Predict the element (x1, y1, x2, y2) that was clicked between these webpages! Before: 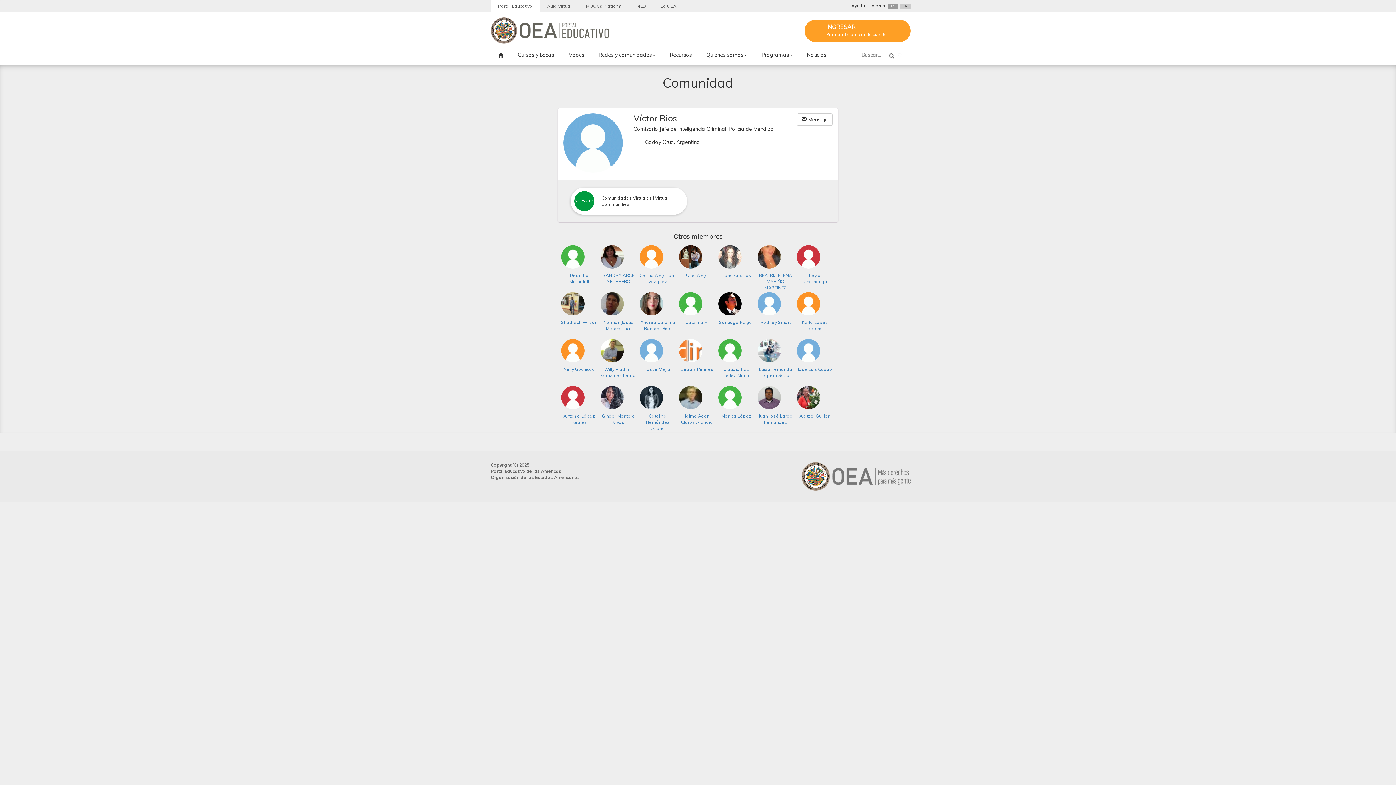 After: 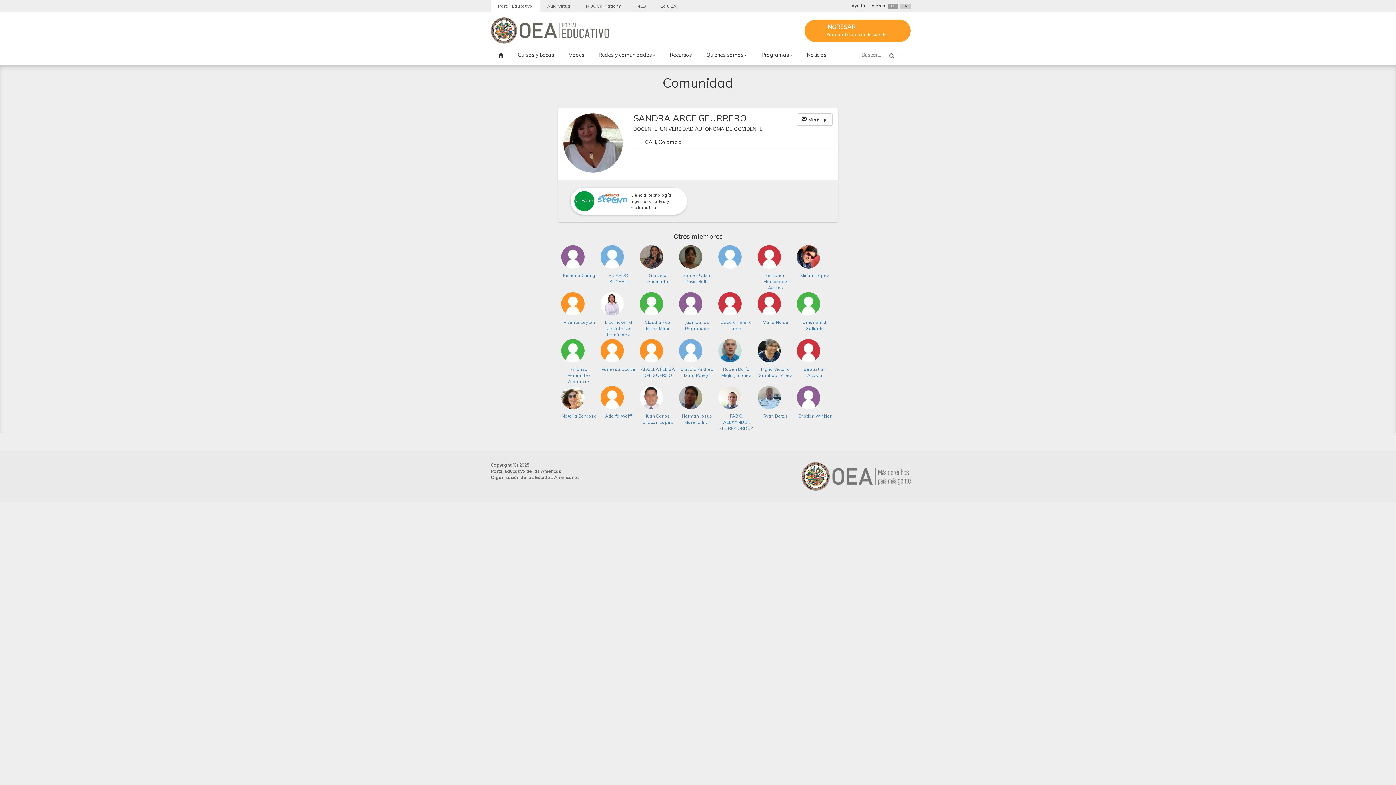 Action: bbox: (600, 245, 636, 268)